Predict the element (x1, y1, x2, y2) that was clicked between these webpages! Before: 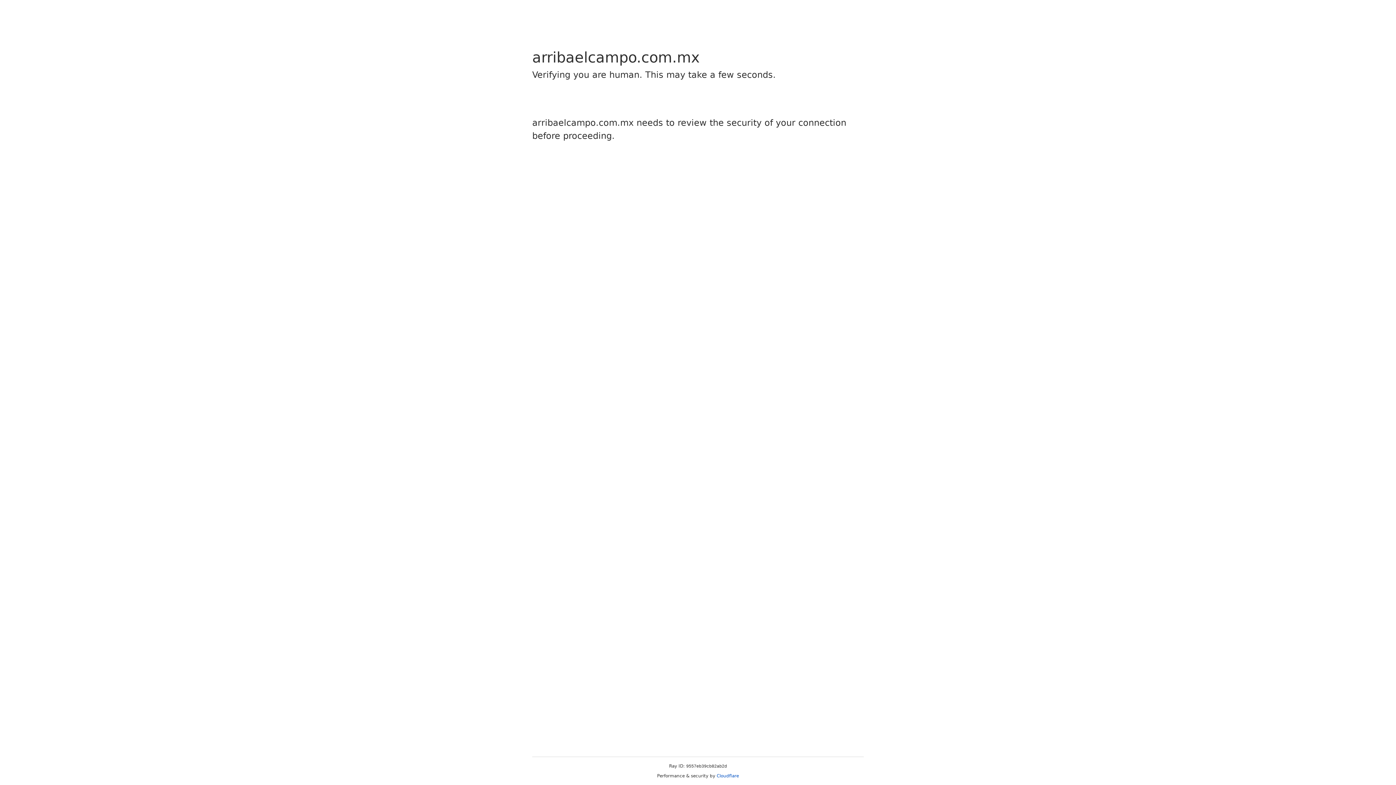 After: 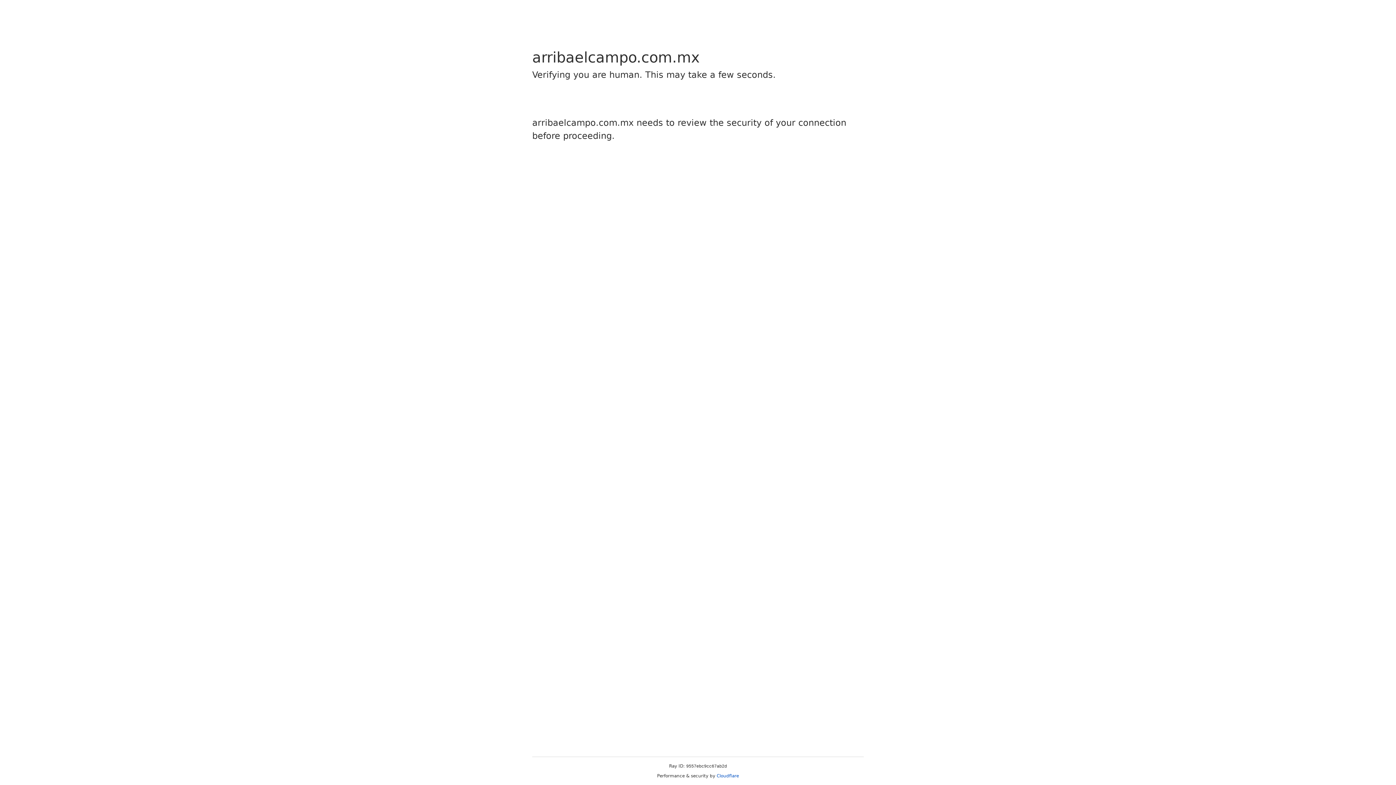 Action: bbox: (716, 773, 739, 778) label: Cloudflare